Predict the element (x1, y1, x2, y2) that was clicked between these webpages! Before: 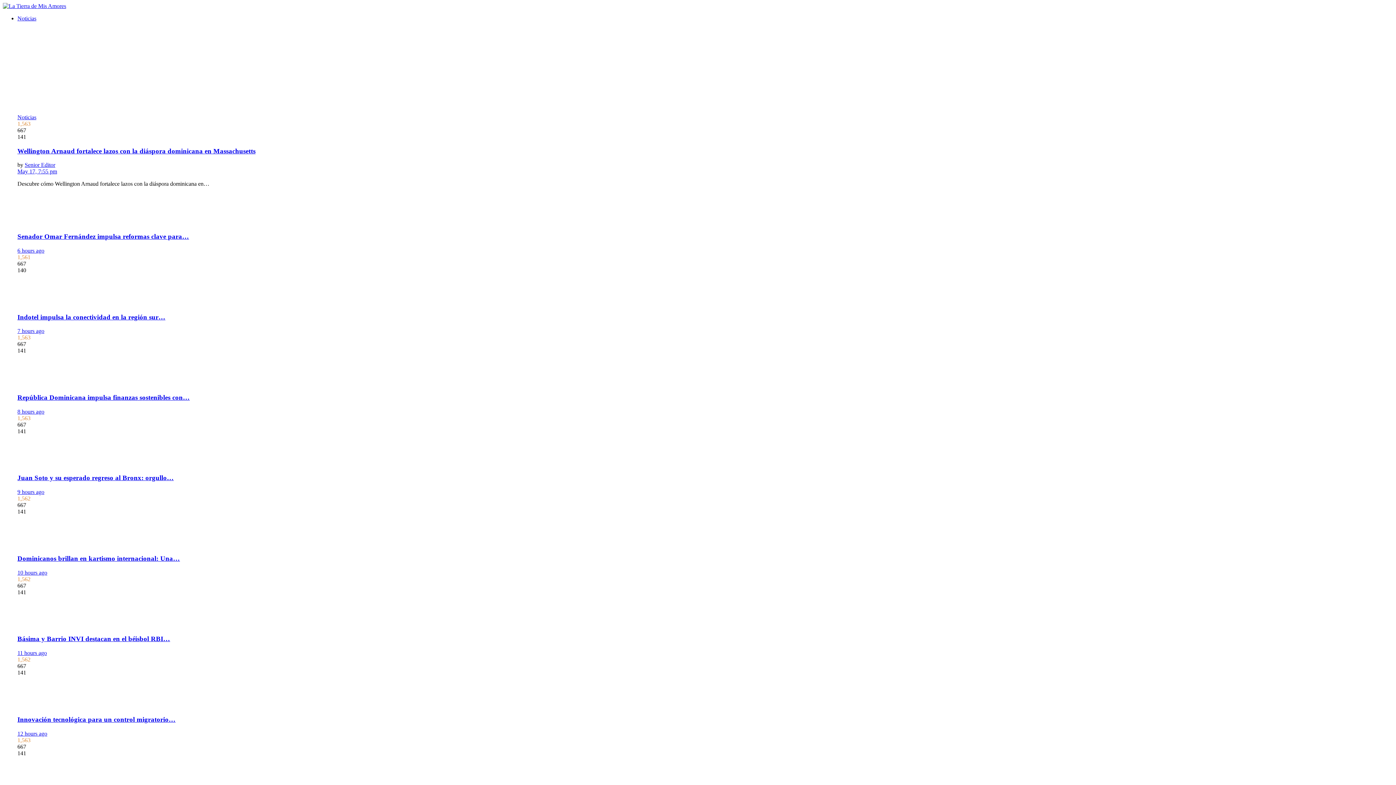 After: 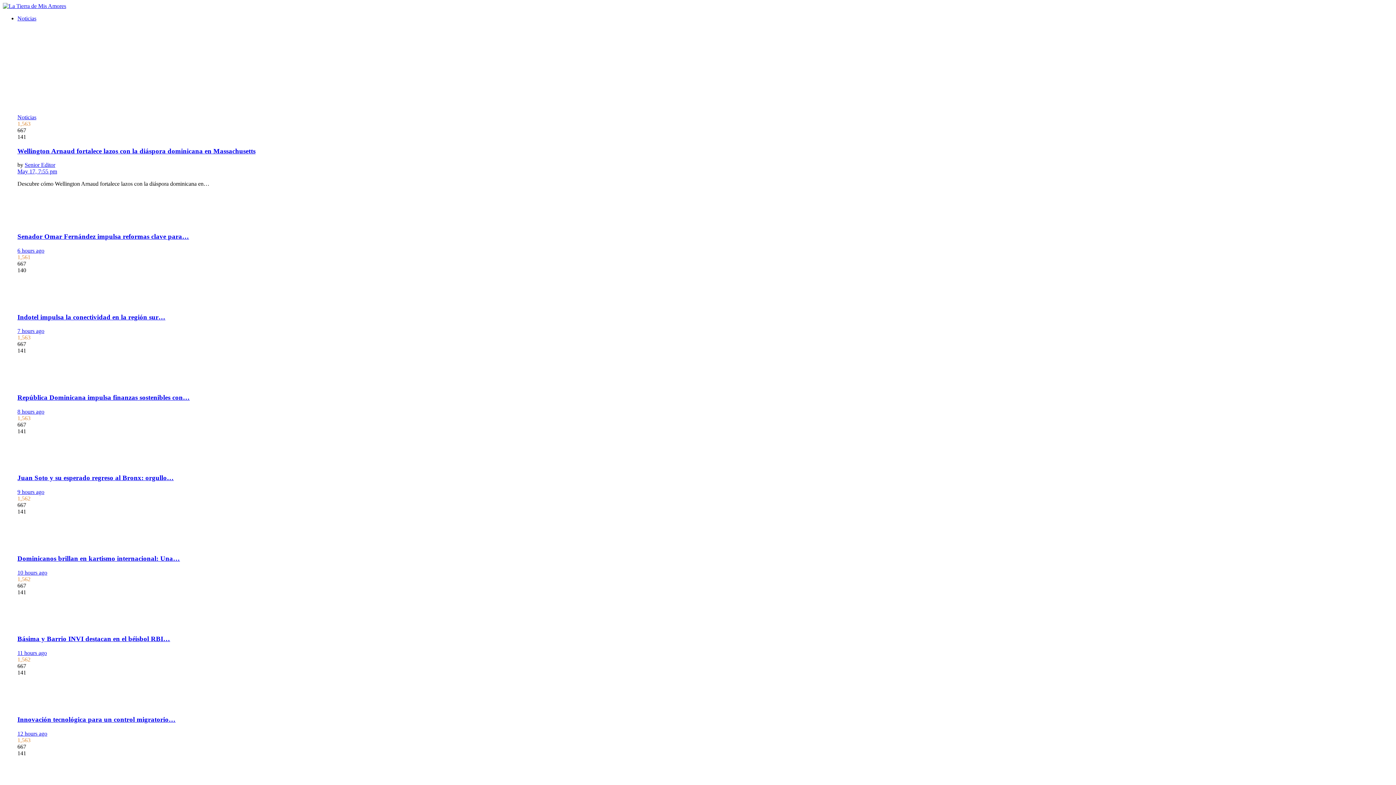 Action: bbox: (17, 434, 1393, 467)